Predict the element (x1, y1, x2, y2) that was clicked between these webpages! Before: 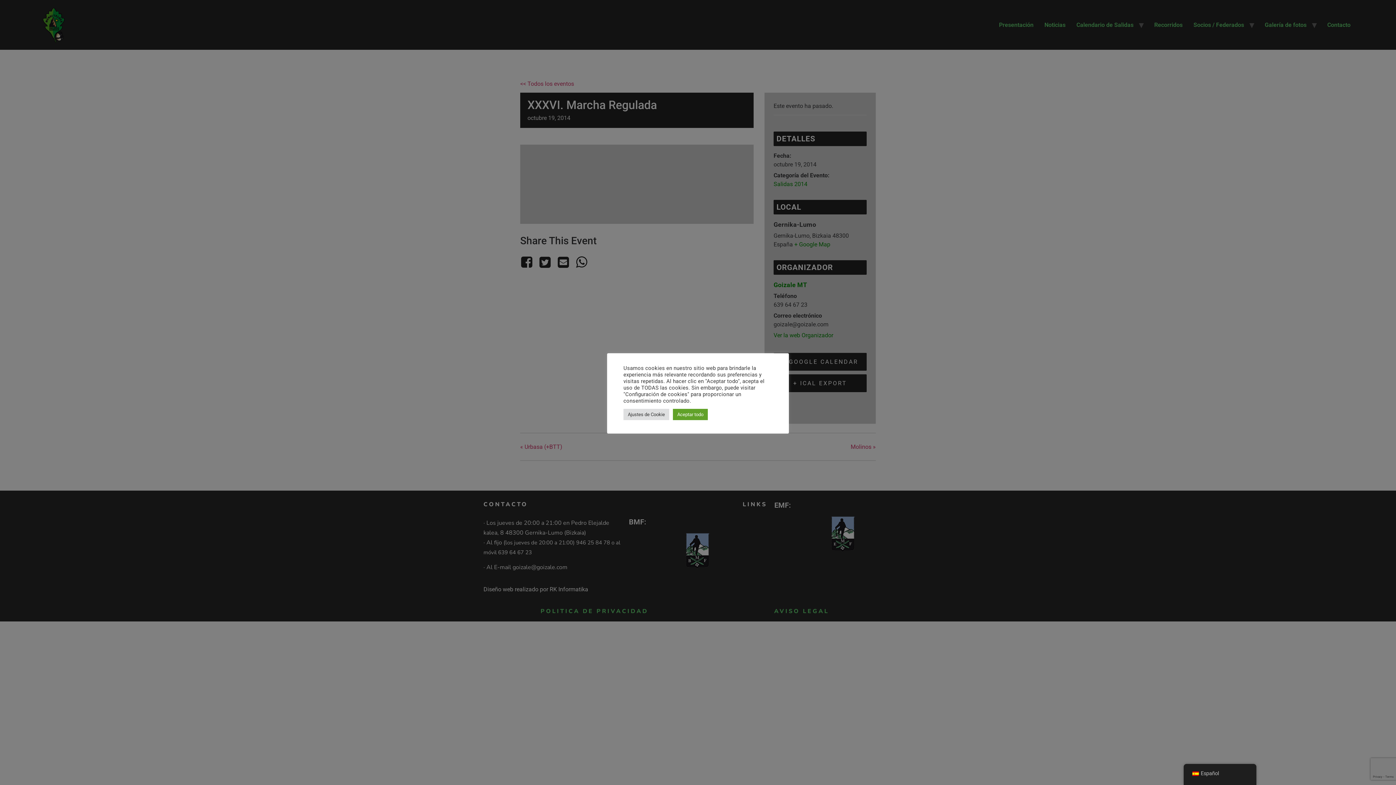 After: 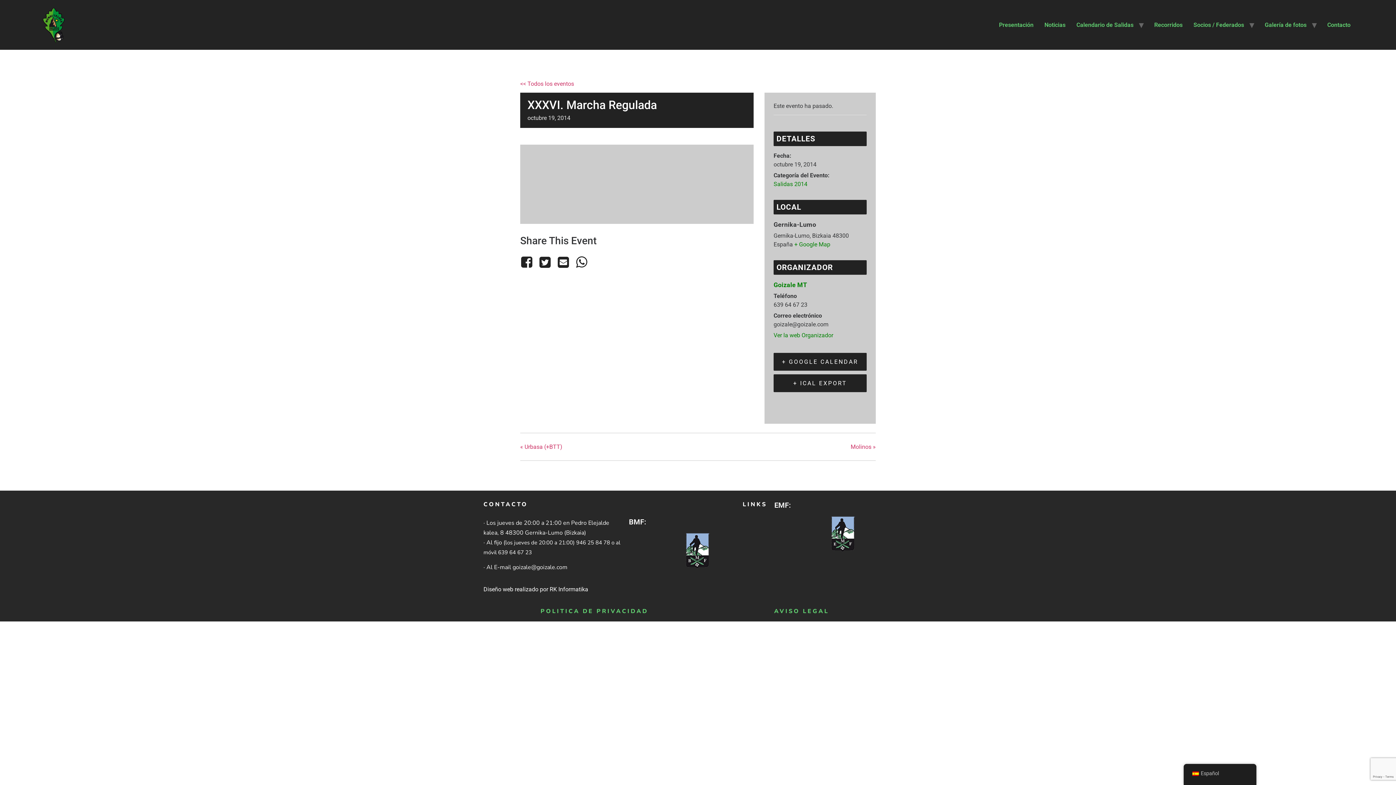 Action: label: Aceptar todo bbox: (673, 408, 708, 420)